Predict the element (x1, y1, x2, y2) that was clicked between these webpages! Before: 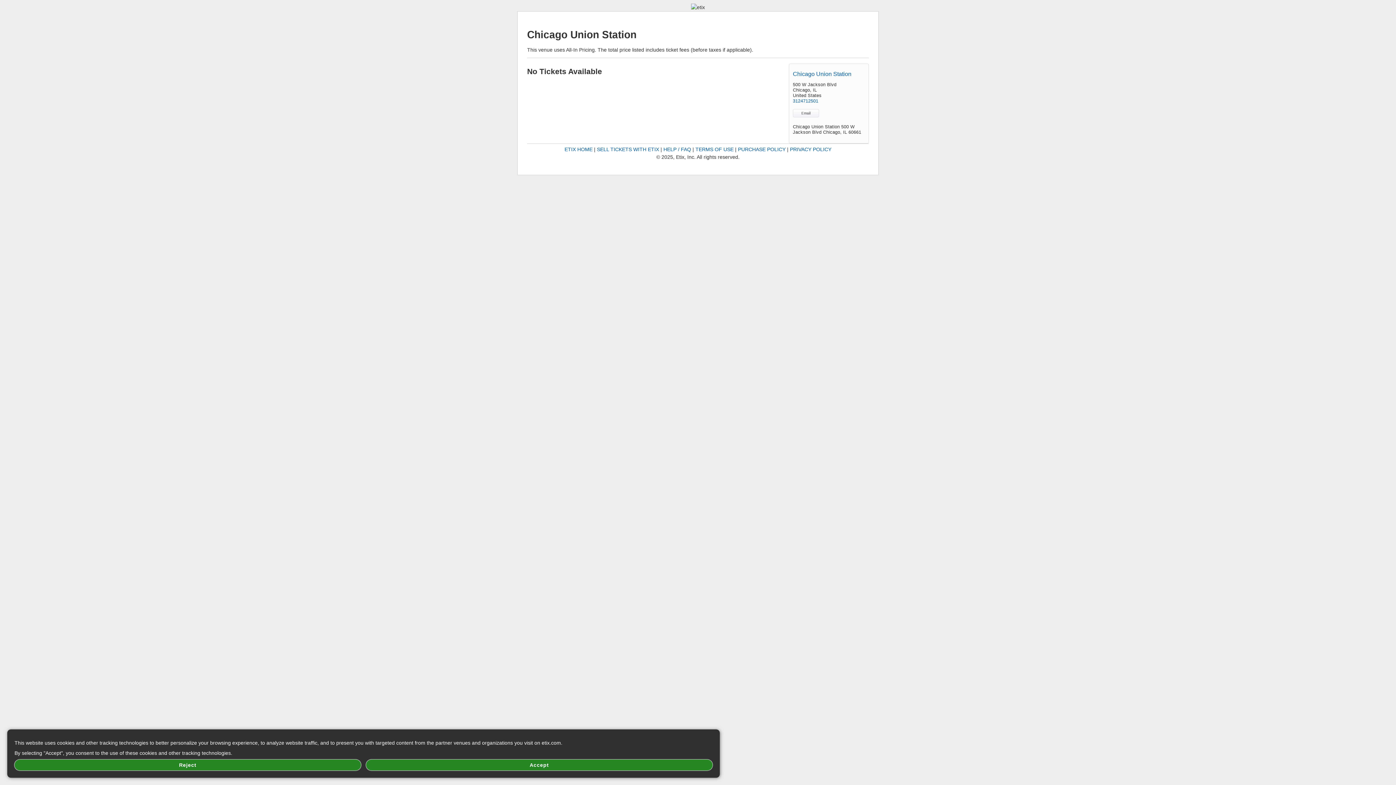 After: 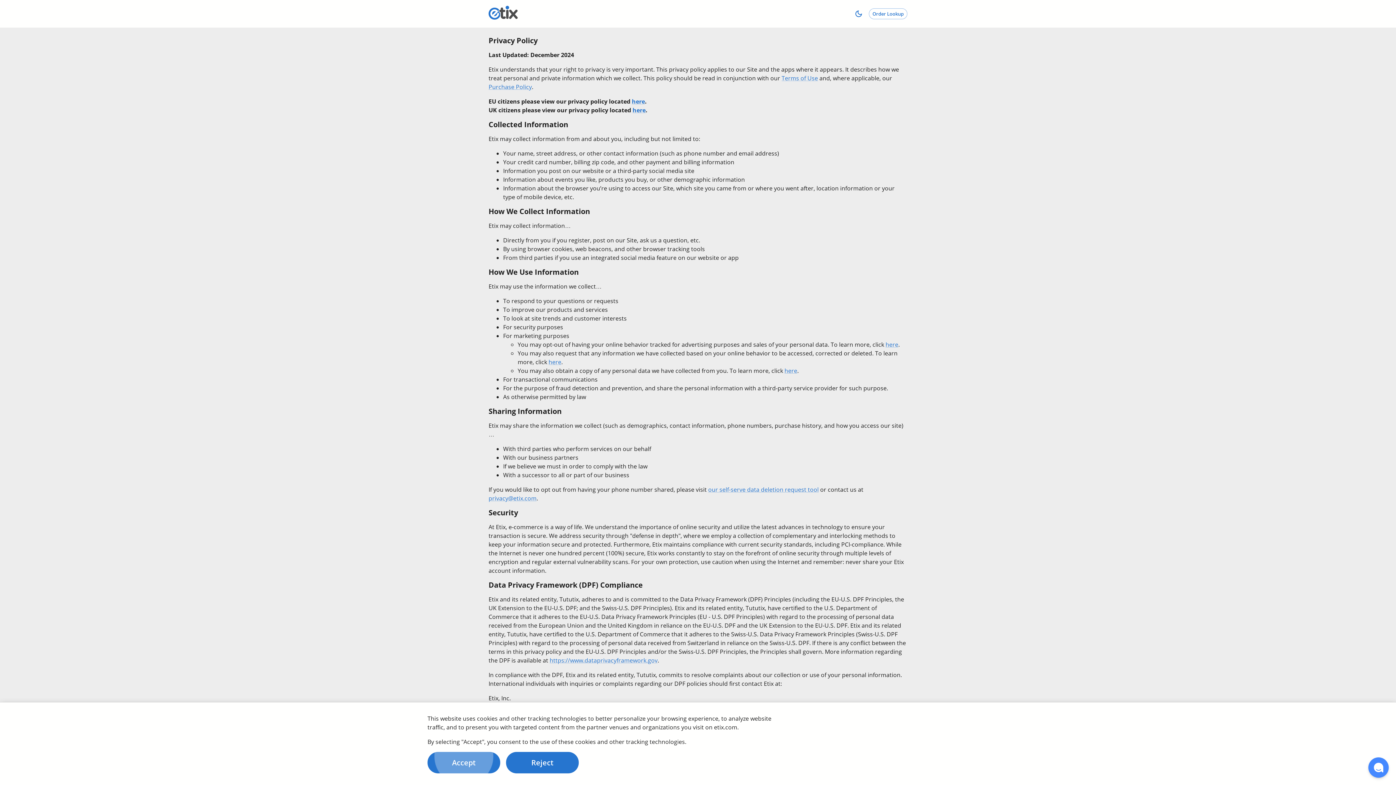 Action: label: PRIVACY POLICY bbox: (790, 146, 831, 152)